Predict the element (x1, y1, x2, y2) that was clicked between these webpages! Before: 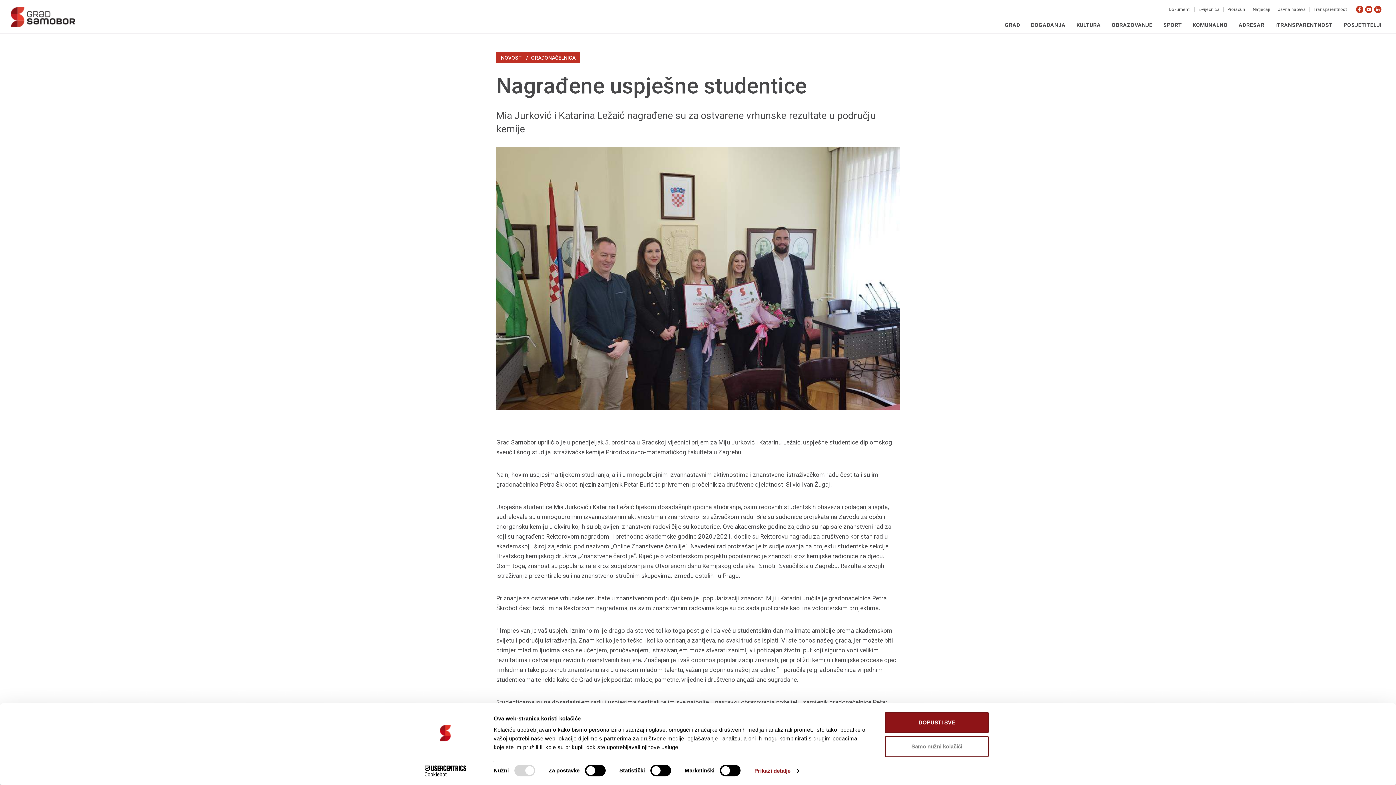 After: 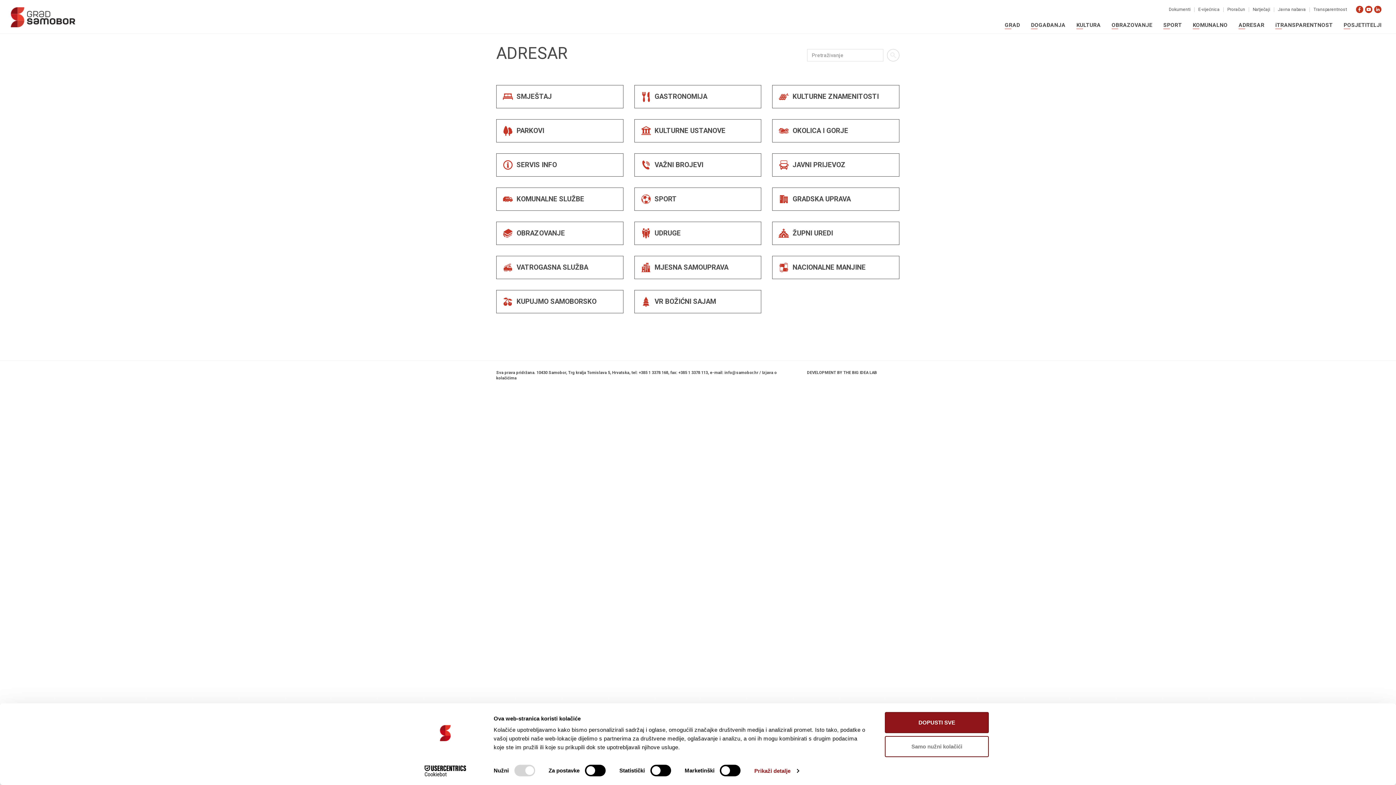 Action: label: ADRESAR bbox: (1235, 16, 1268, 33)